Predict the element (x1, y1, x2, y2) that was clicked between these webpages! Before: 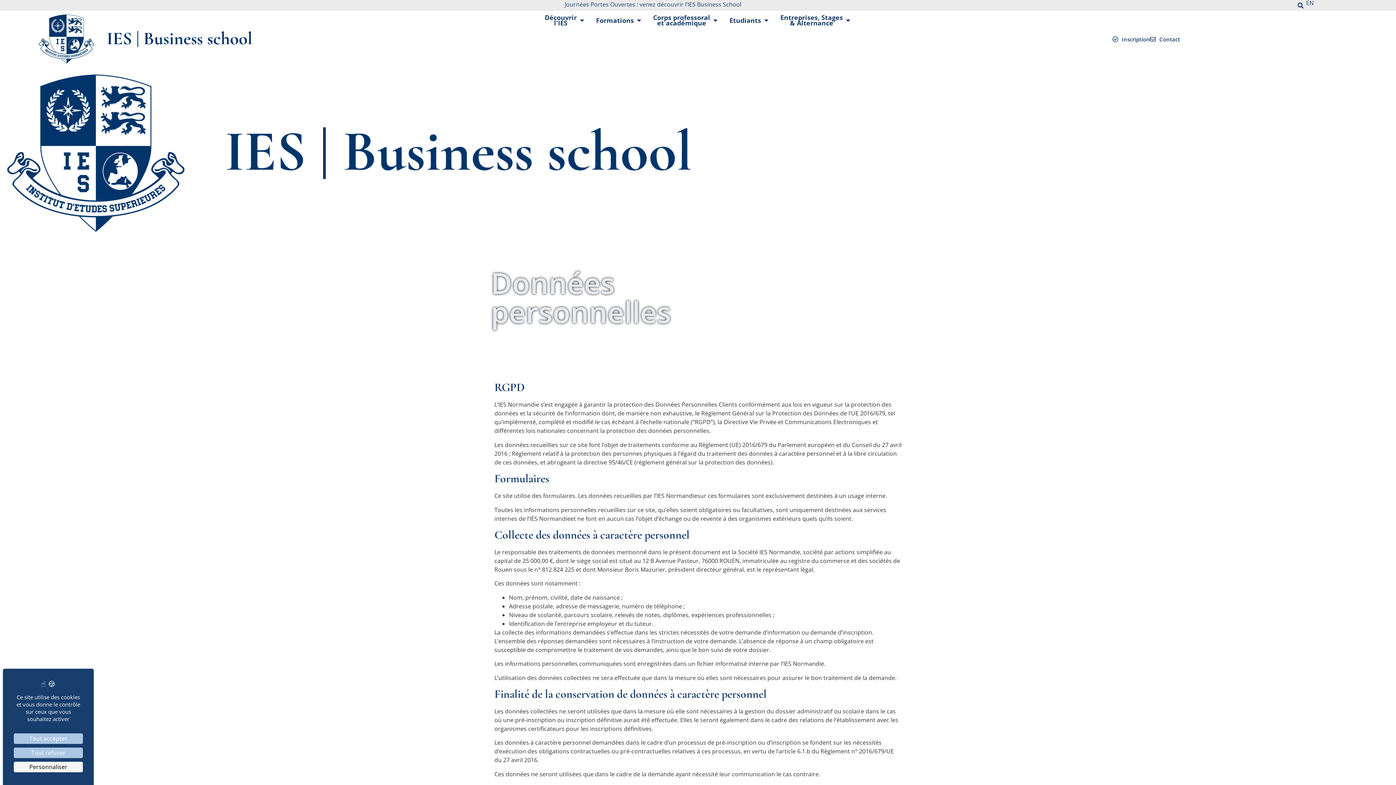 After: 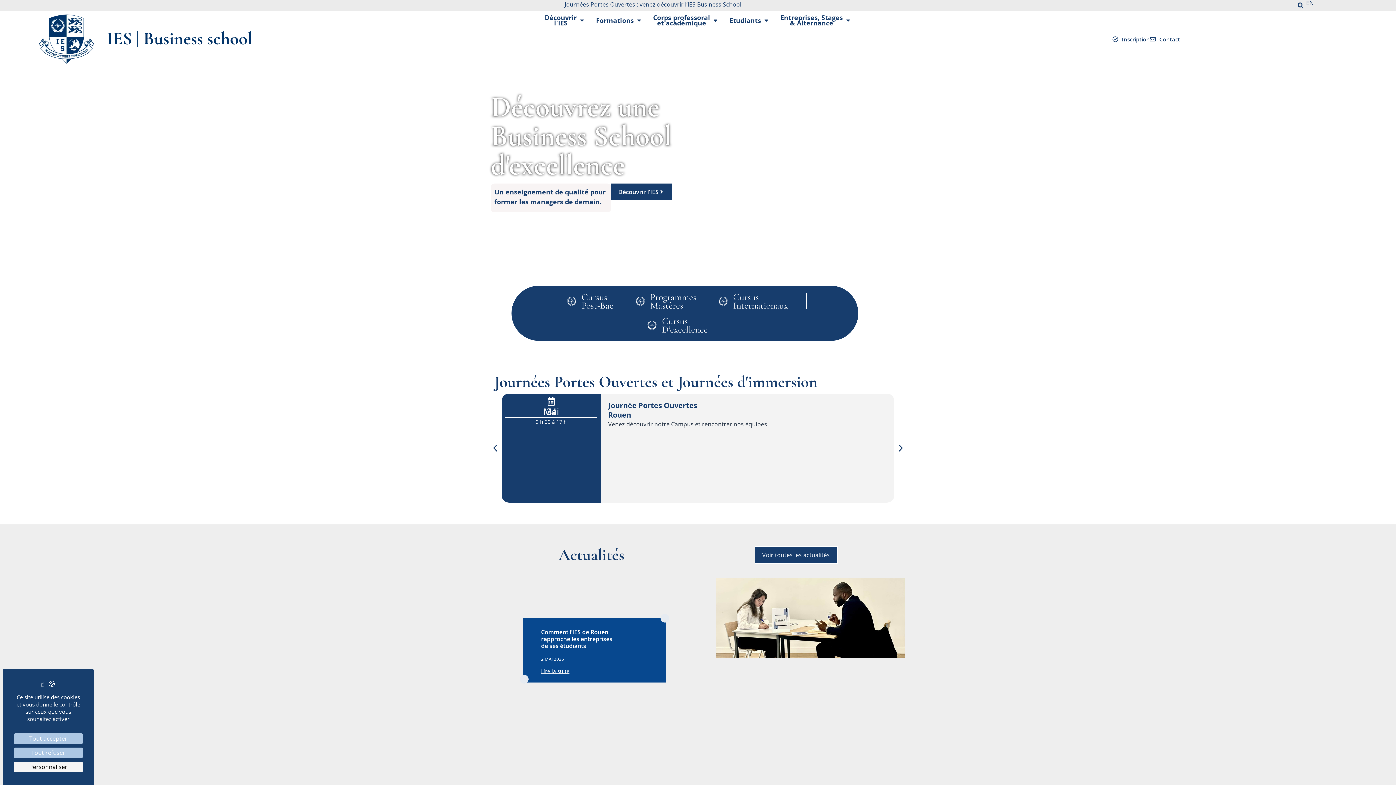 Action: bbox: (7, 14, 283, 63)